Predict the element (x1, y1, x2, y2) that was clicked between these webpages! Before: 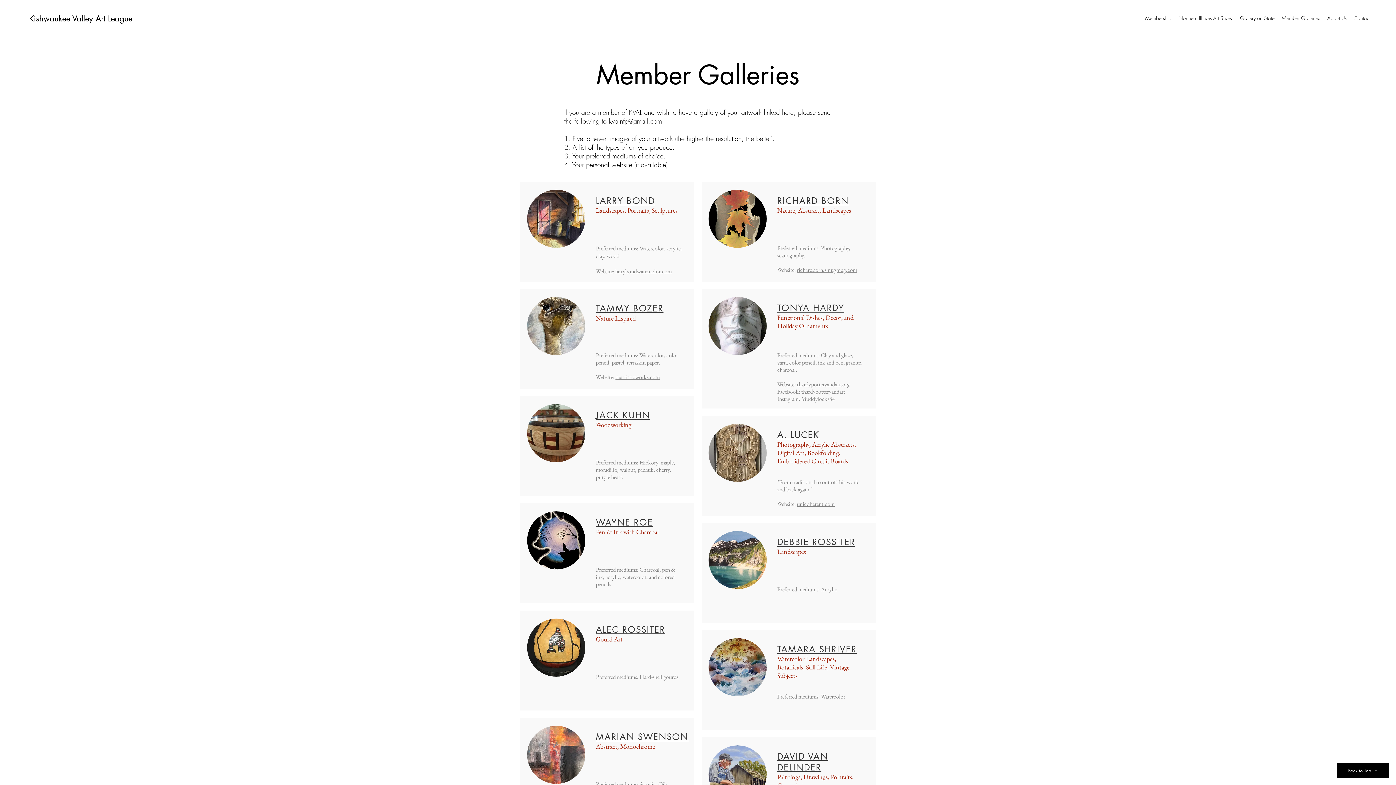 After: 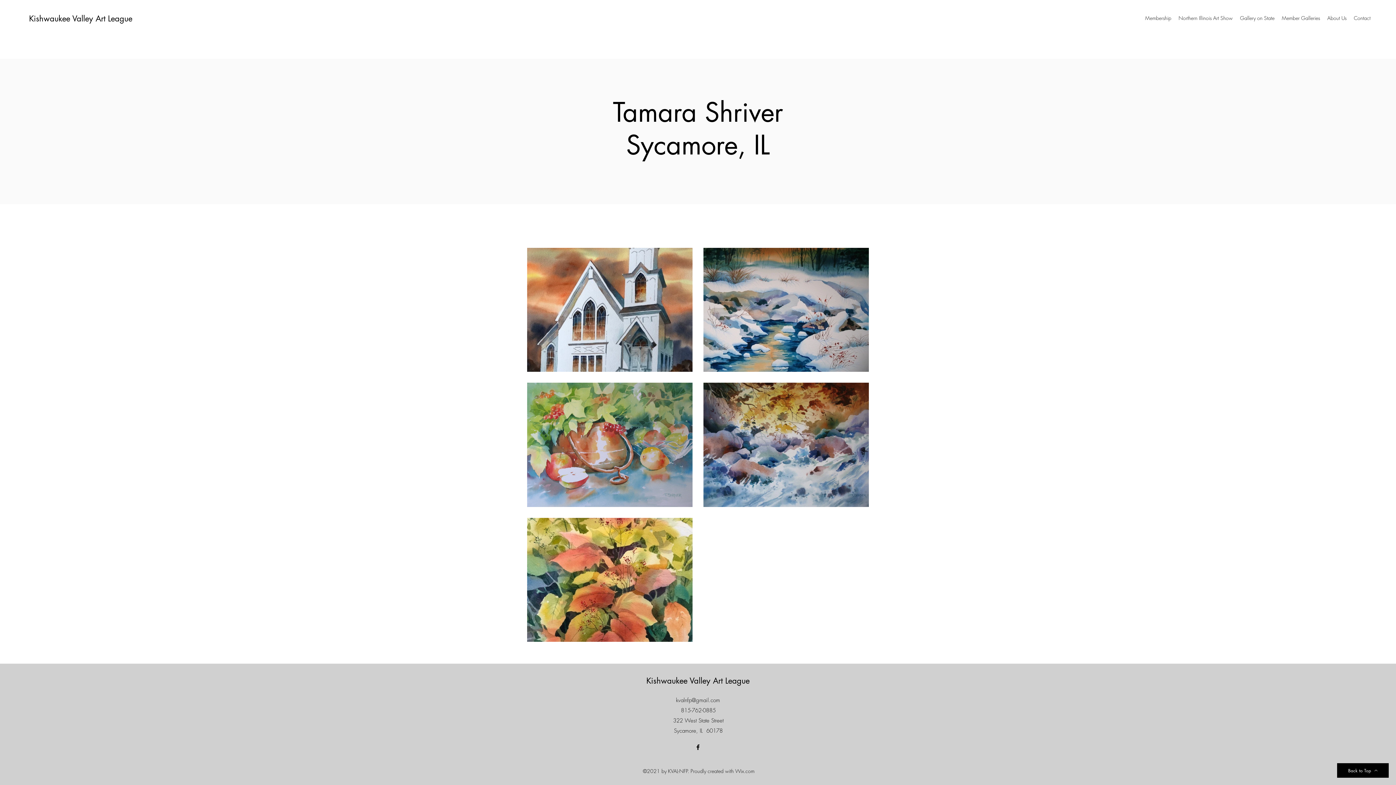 Action: bbox: (777, 644, 857, 655) label: TAMARA SHRIVER